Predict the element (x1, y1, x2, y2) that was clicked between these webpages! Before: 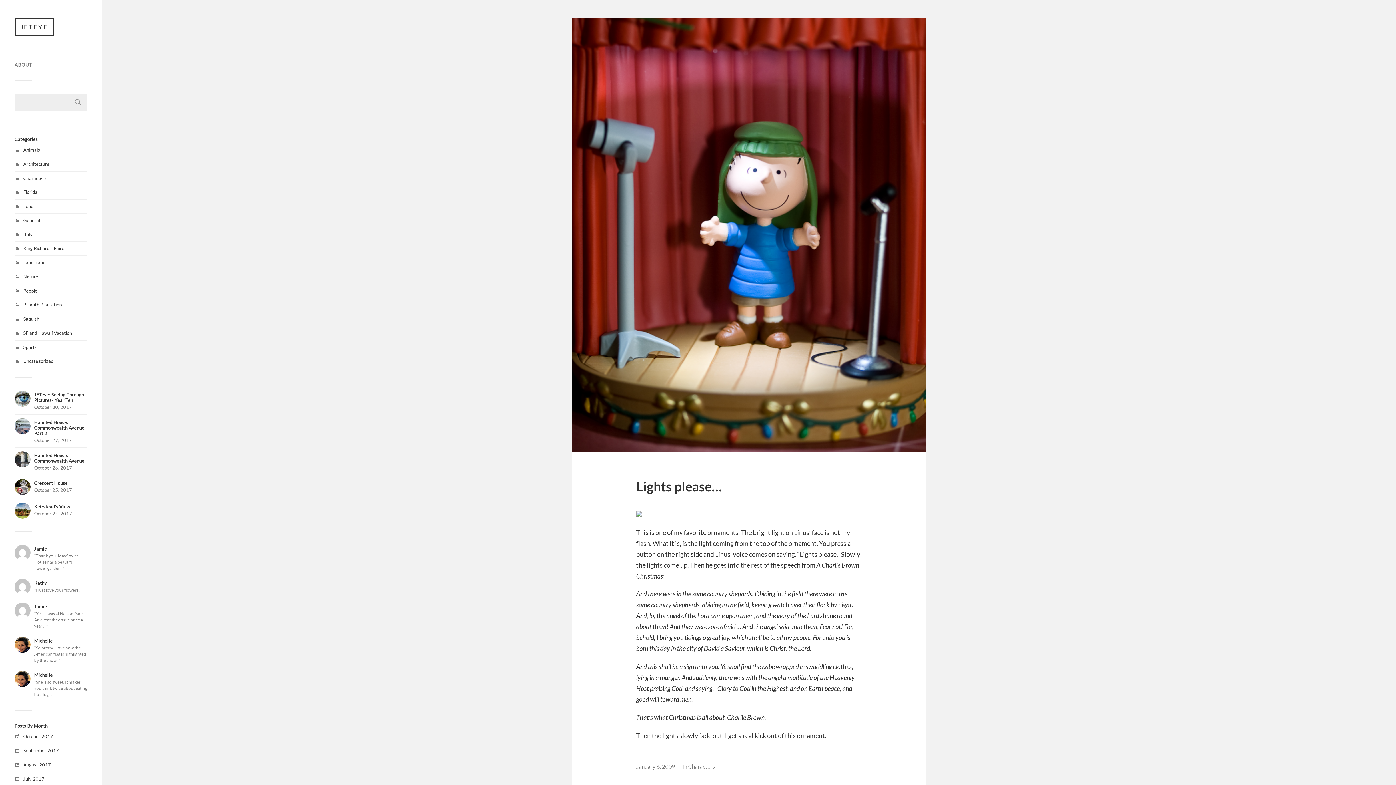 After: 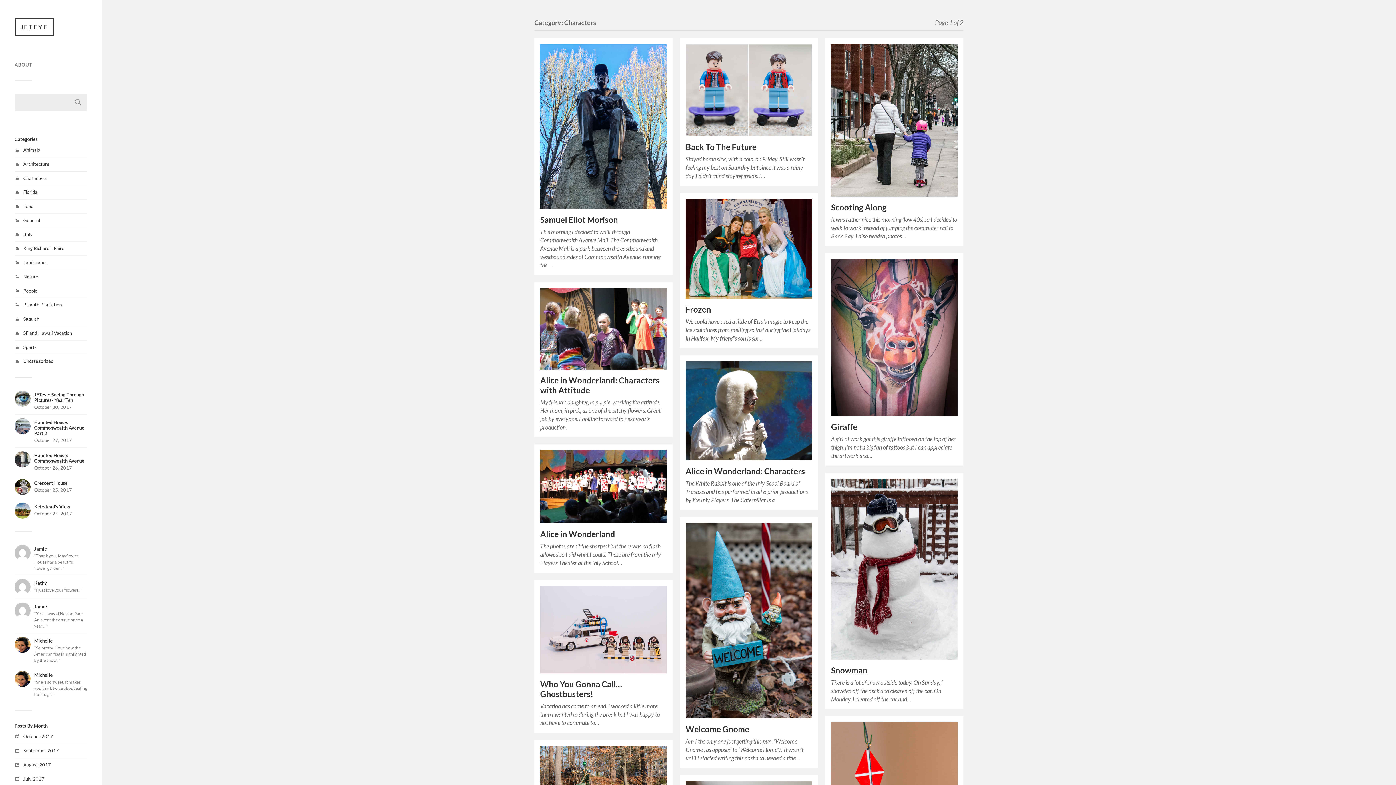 Action: label: Characters bbox: (23, 175, 46, 180)